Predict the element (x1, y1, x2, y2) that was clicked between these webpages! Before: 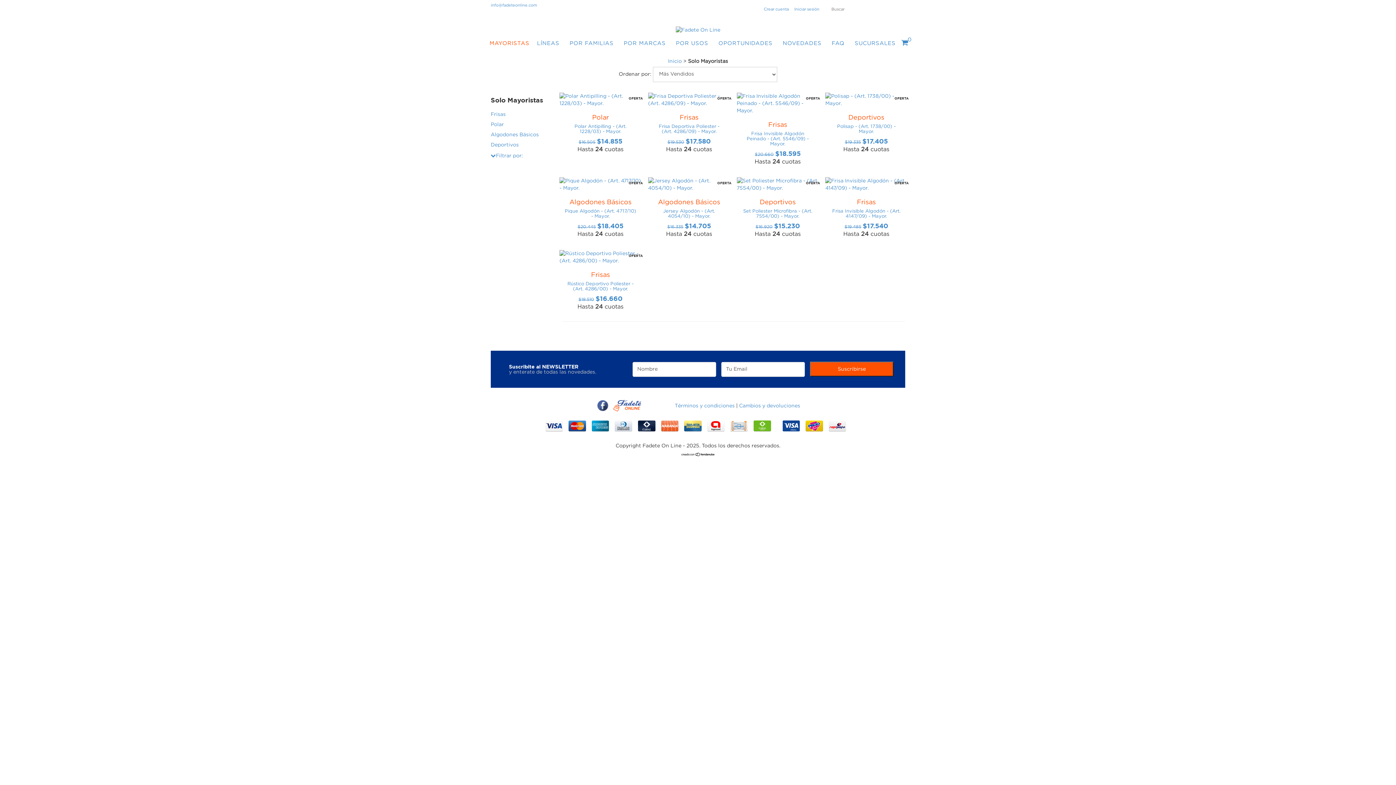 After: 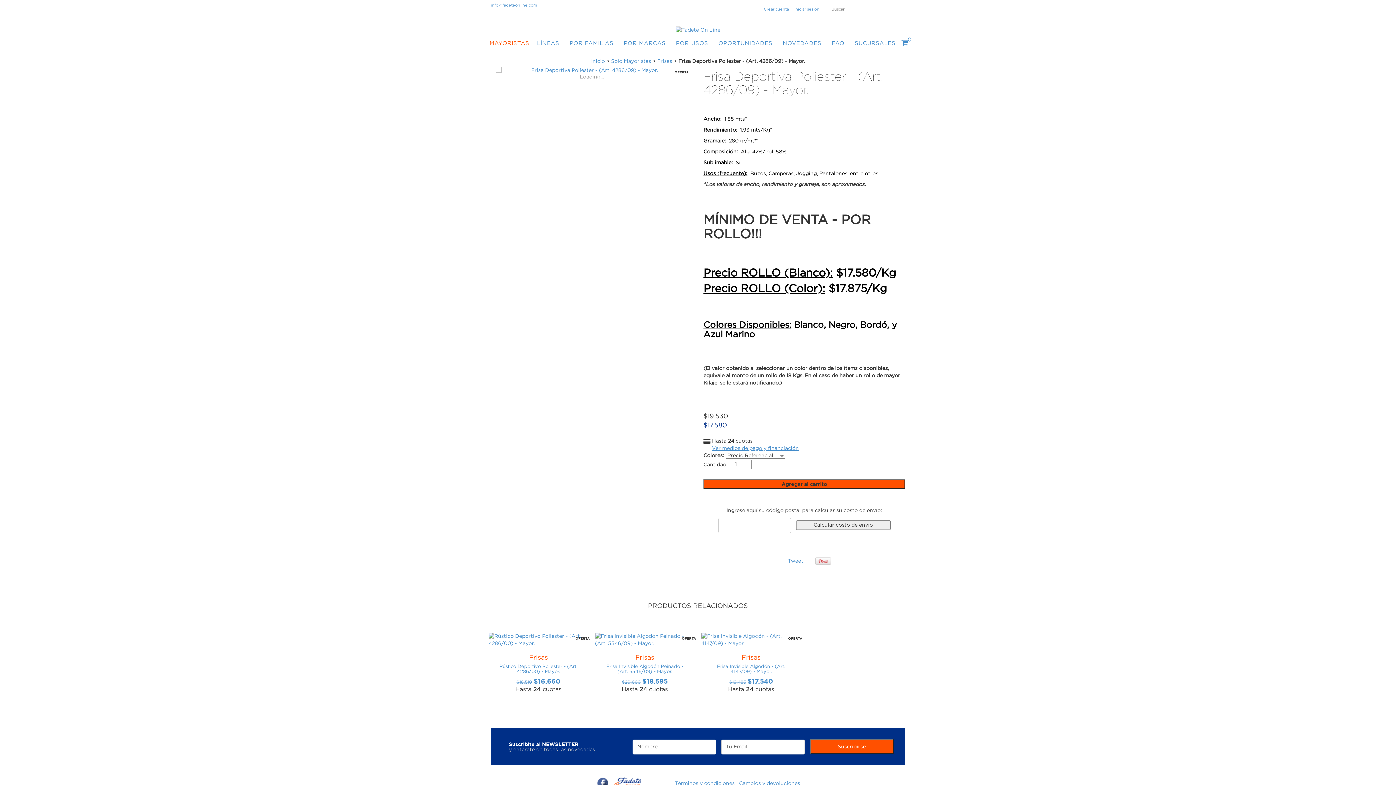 Action: label: $19.530

 

$17.580 bbox: (667, 139, 710, 144)